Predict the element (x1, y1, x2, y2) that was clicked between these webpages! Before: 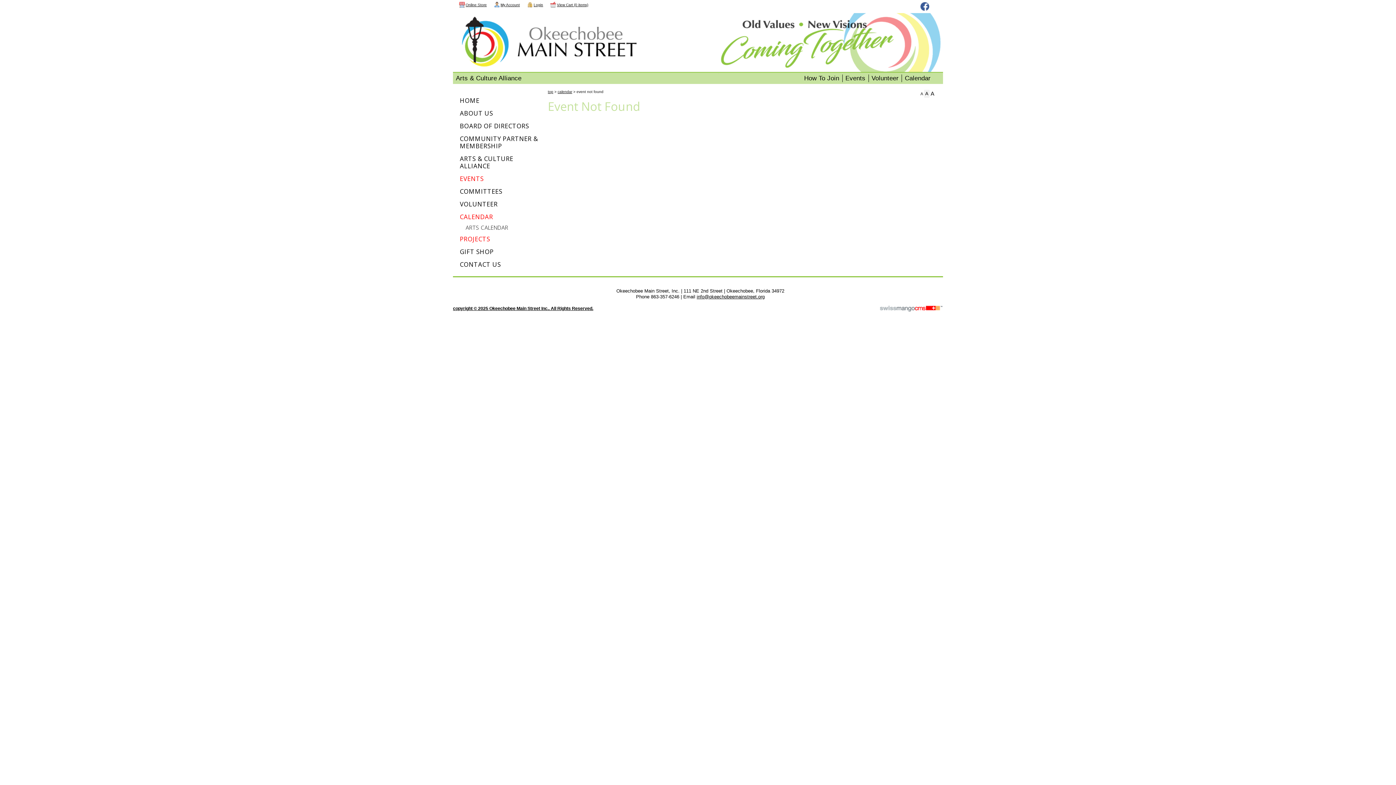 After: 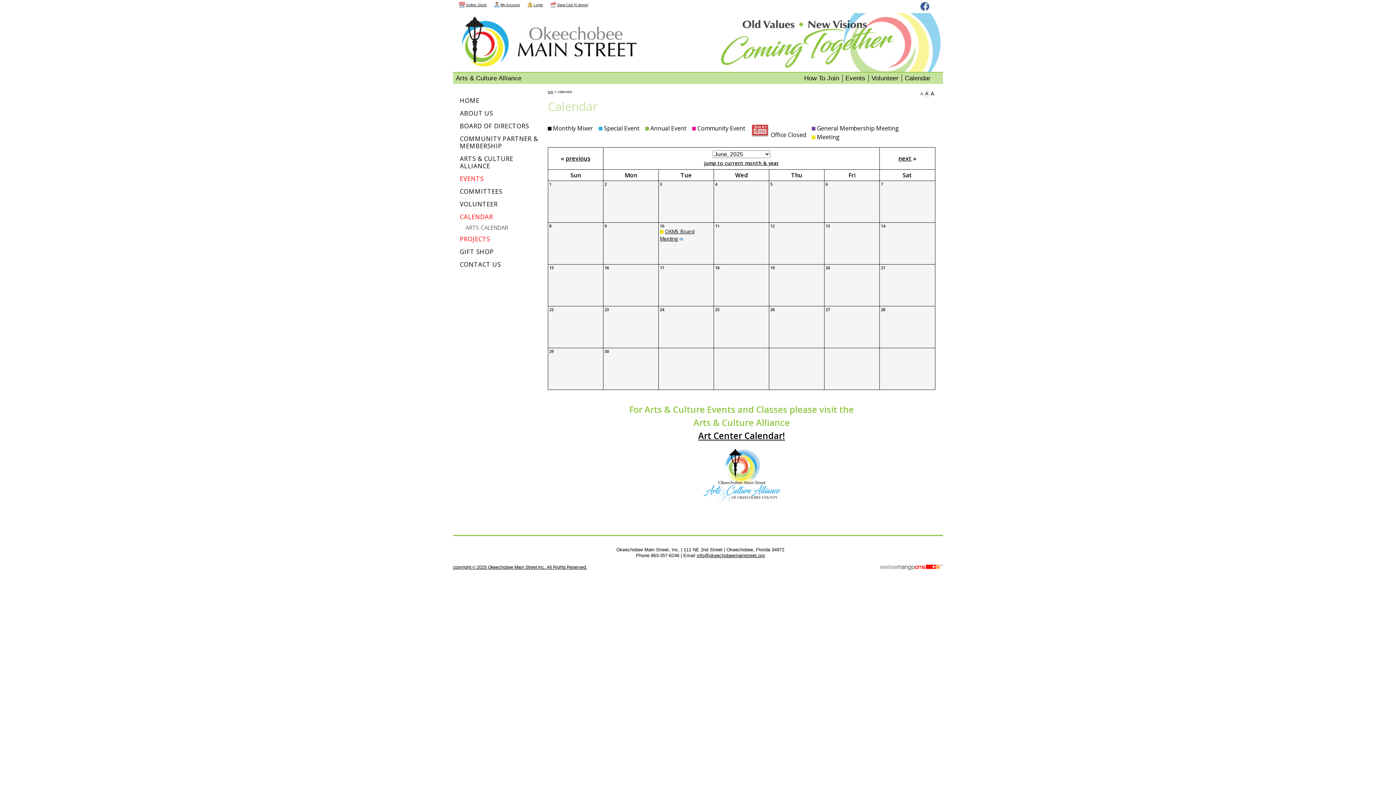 Action: label: CALENDAR bbox: (453, 210, 540, 222)